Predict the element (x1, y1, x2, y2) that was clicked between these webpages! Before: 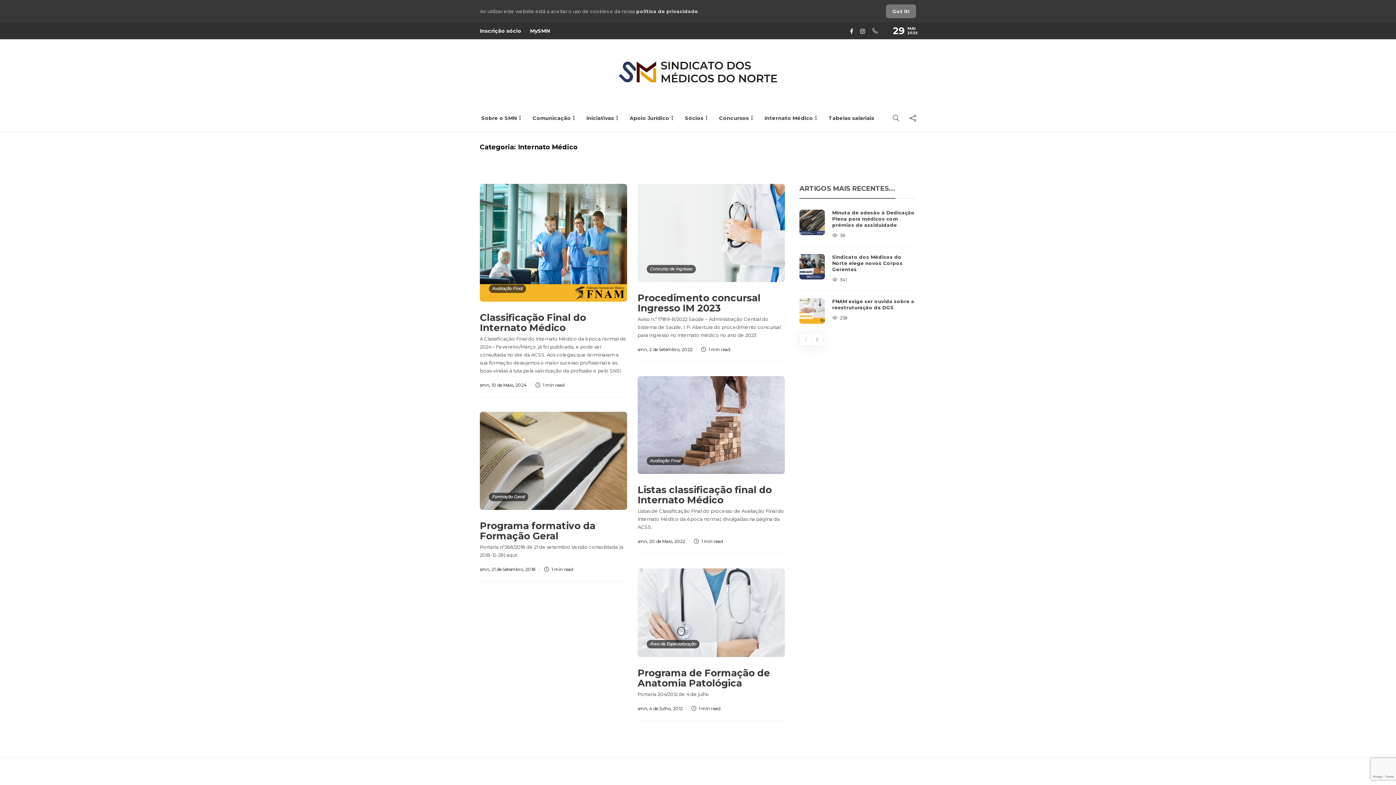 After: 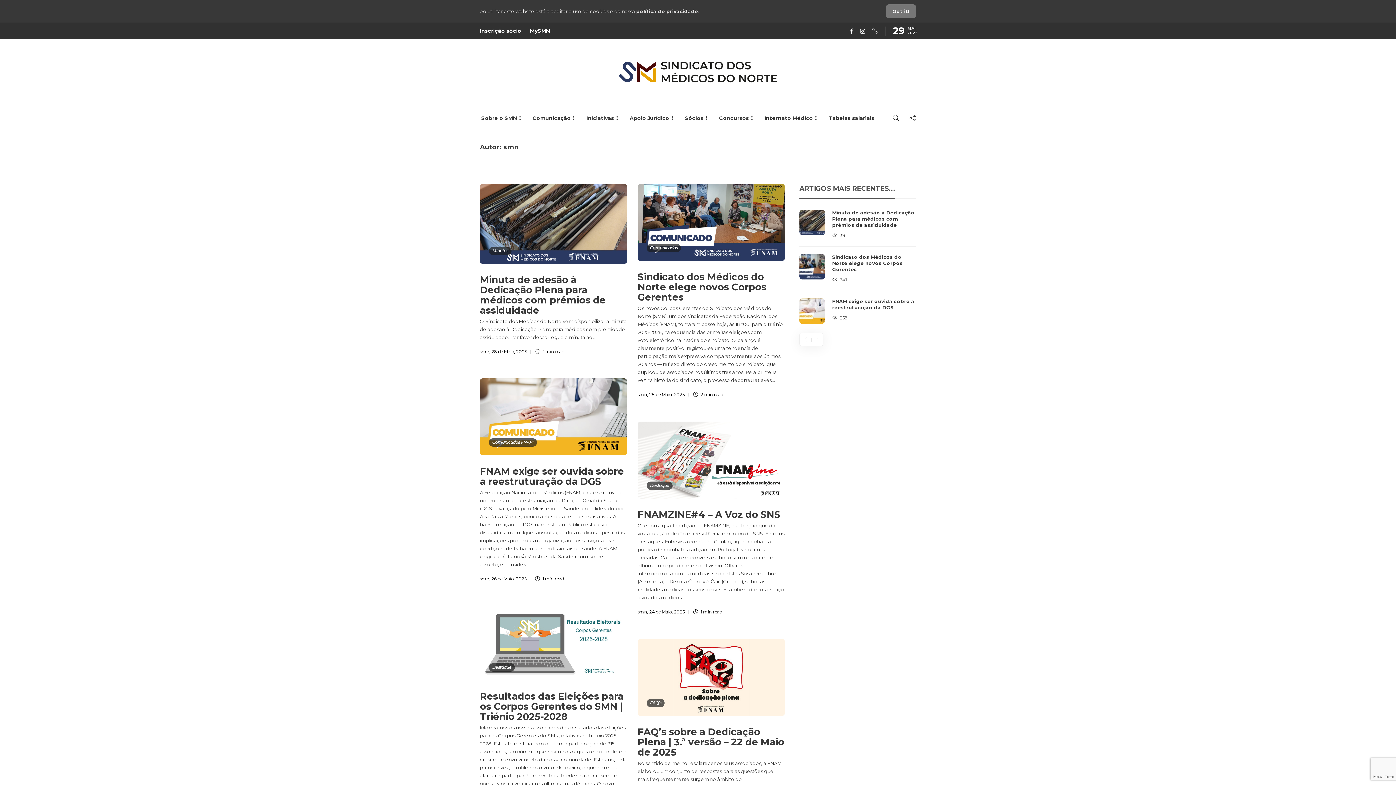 Action: label: smn bbox: (480, 566, 489, 572)